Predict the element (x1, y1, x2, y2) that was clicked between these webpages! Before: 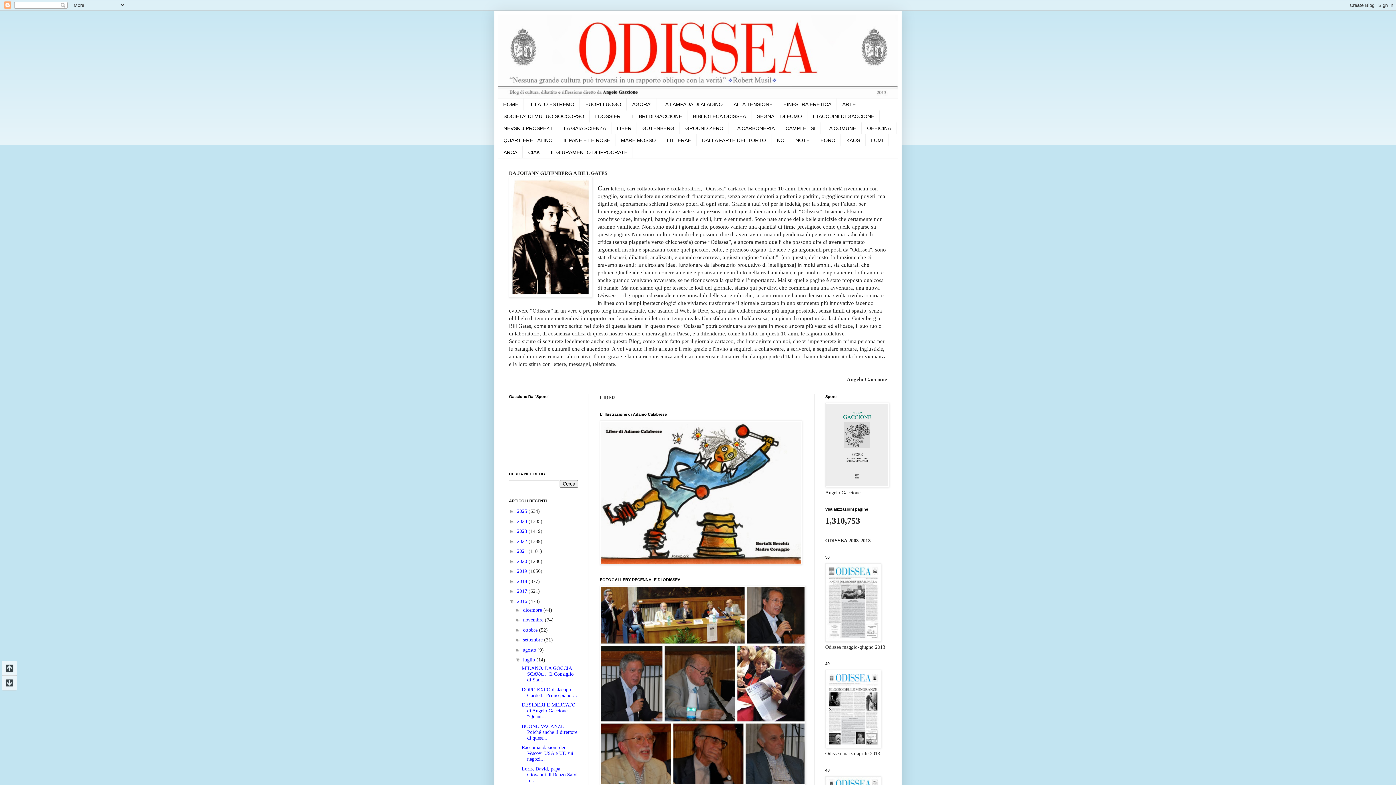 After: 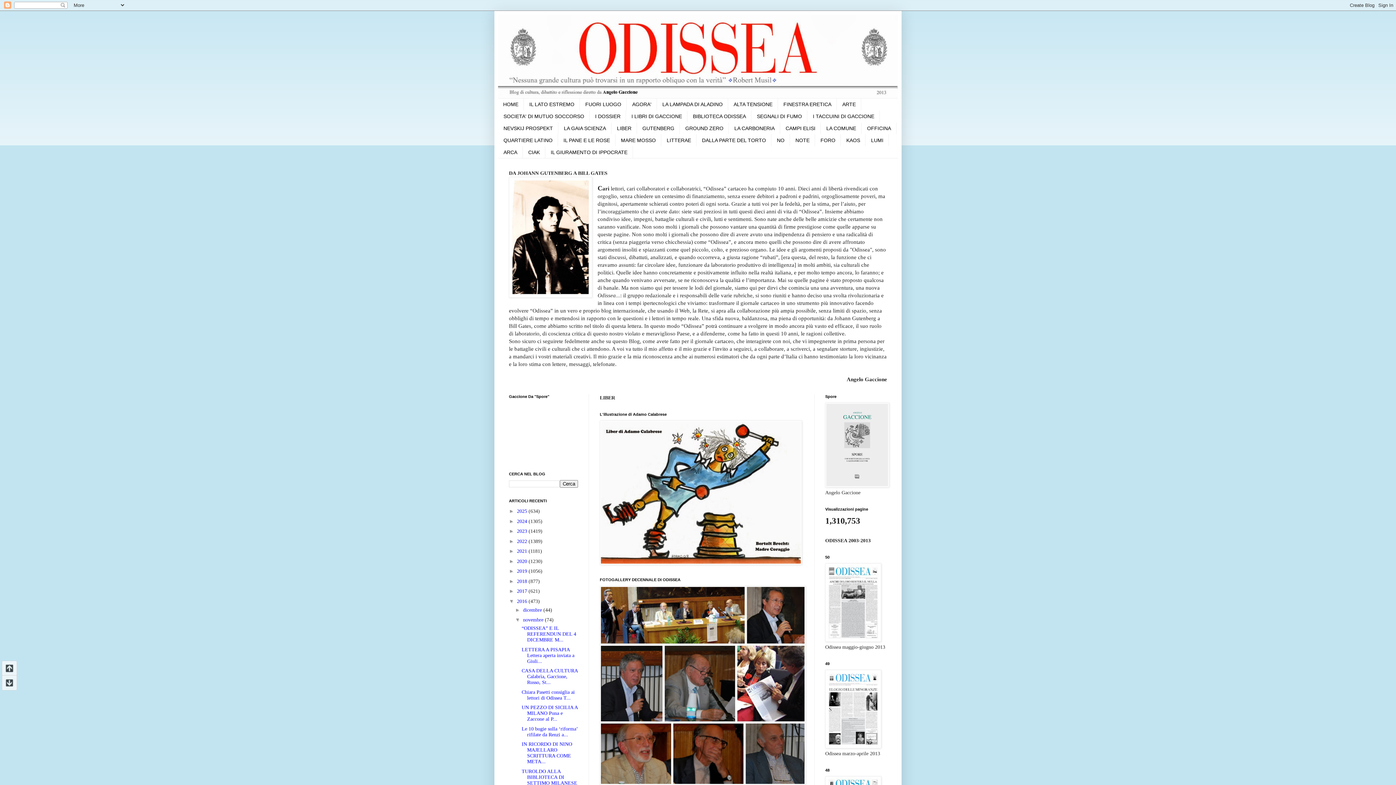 Action: label: ►   bbox: (515, 617, 523, 623)